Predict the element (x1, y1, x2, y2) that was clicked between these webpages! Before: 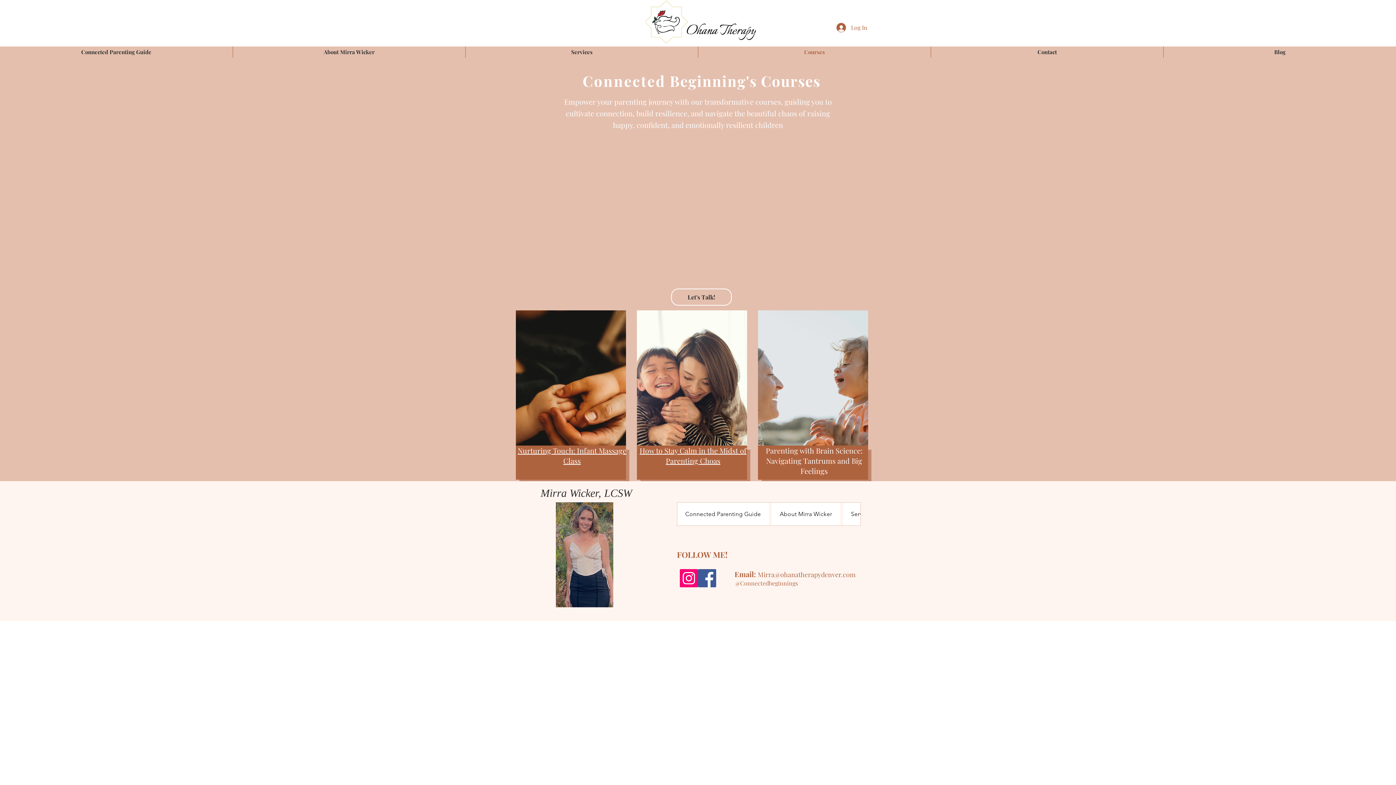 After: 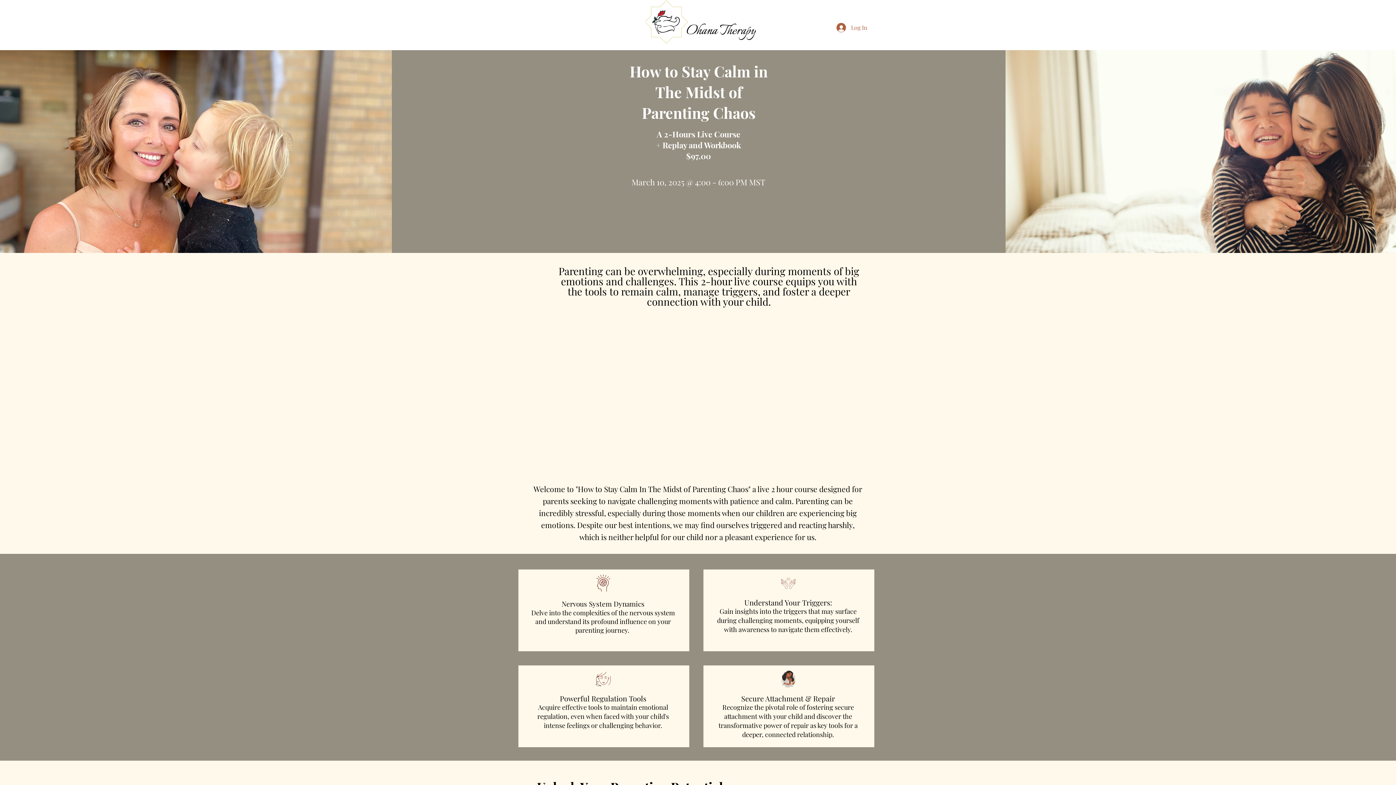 Action: bbox: (639, 445, 746, 465) label: How to Stay Calm in the Midst of Parenting Choas